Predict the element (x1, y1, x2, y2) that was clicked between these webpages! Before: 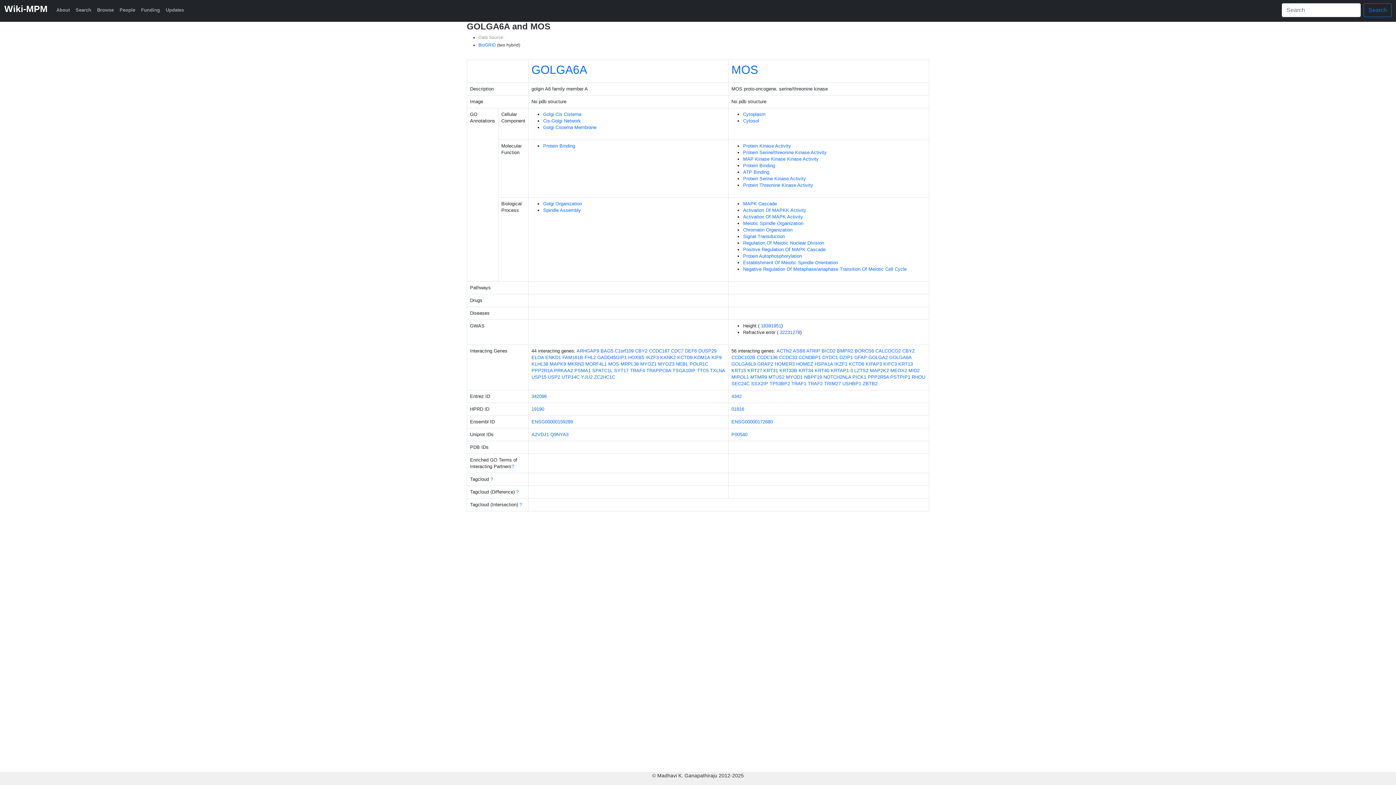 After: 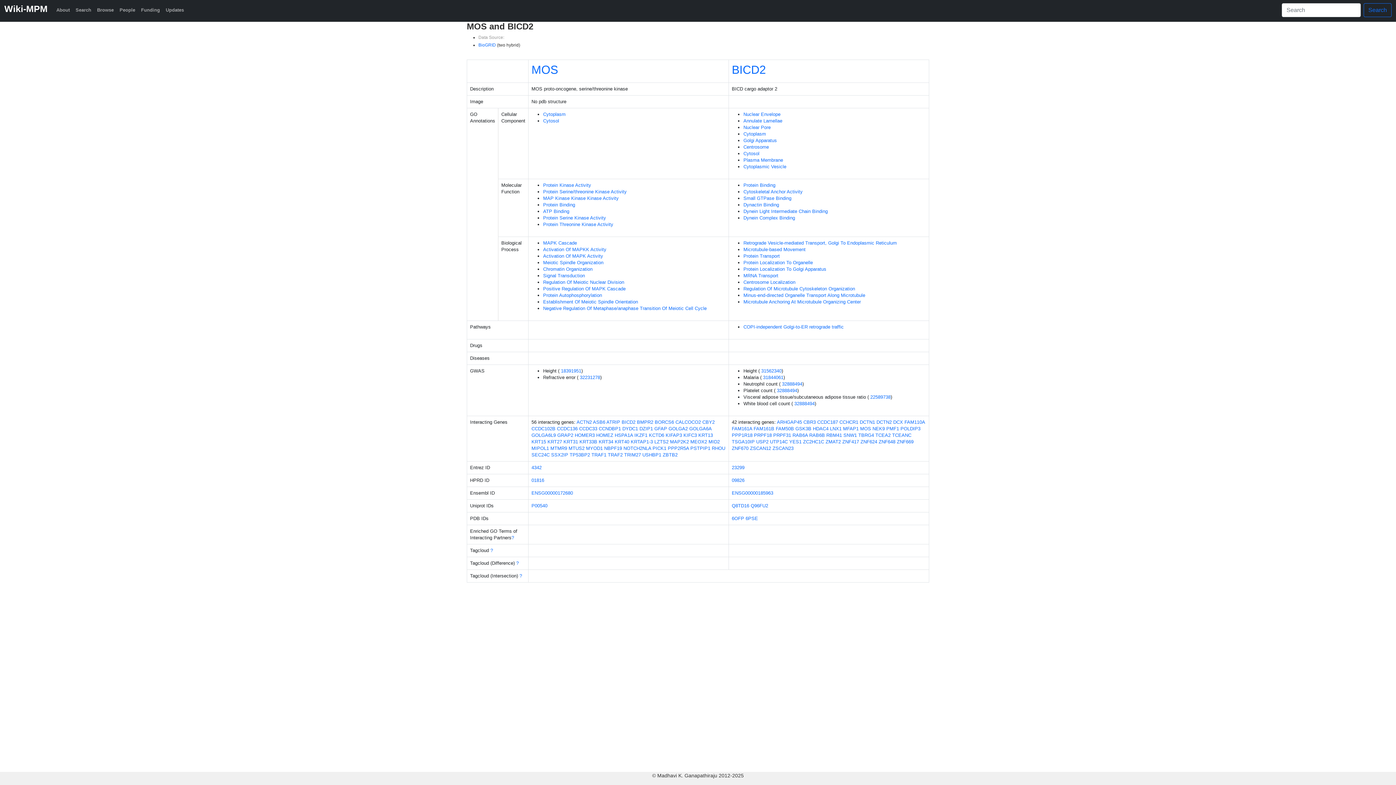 Action: label: BICD2 bbox: (821, 348, 835, 353)